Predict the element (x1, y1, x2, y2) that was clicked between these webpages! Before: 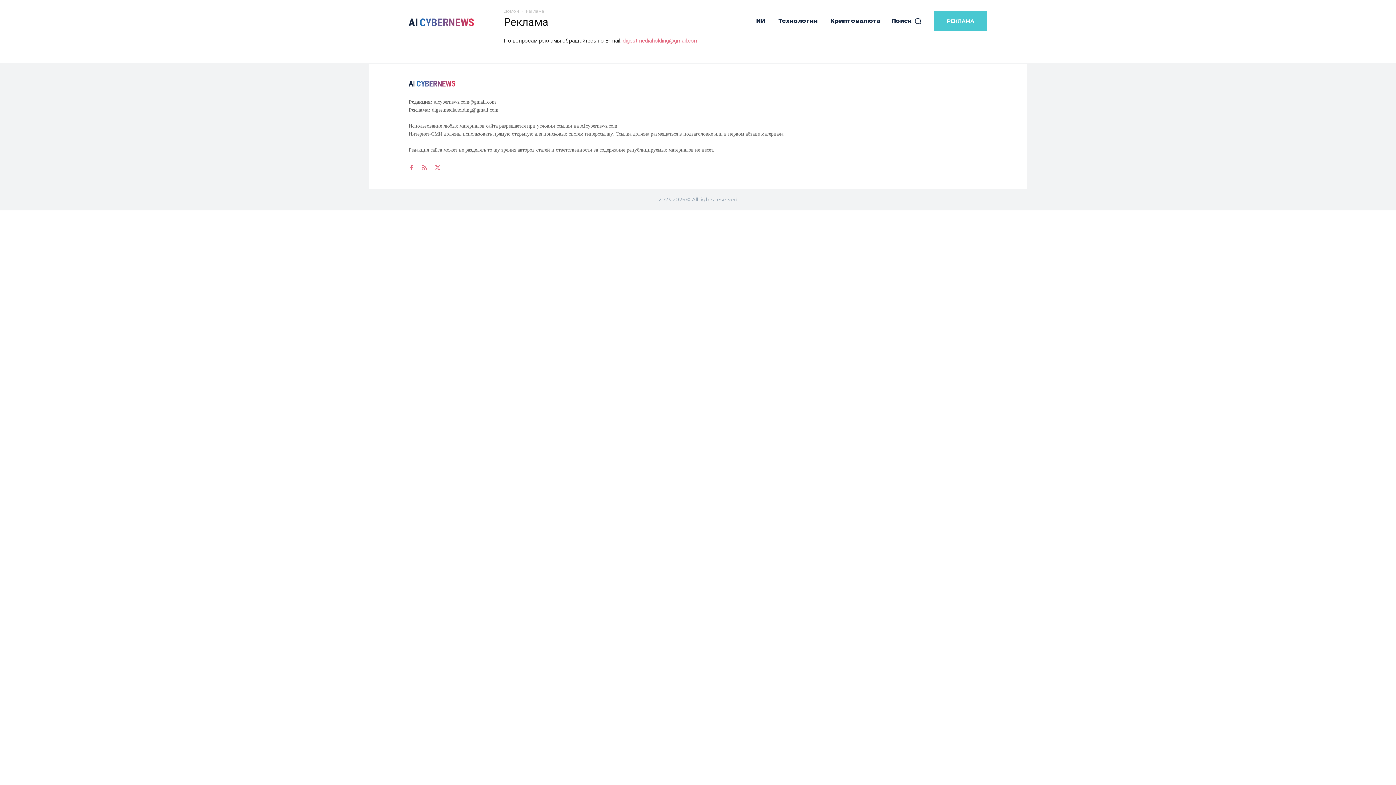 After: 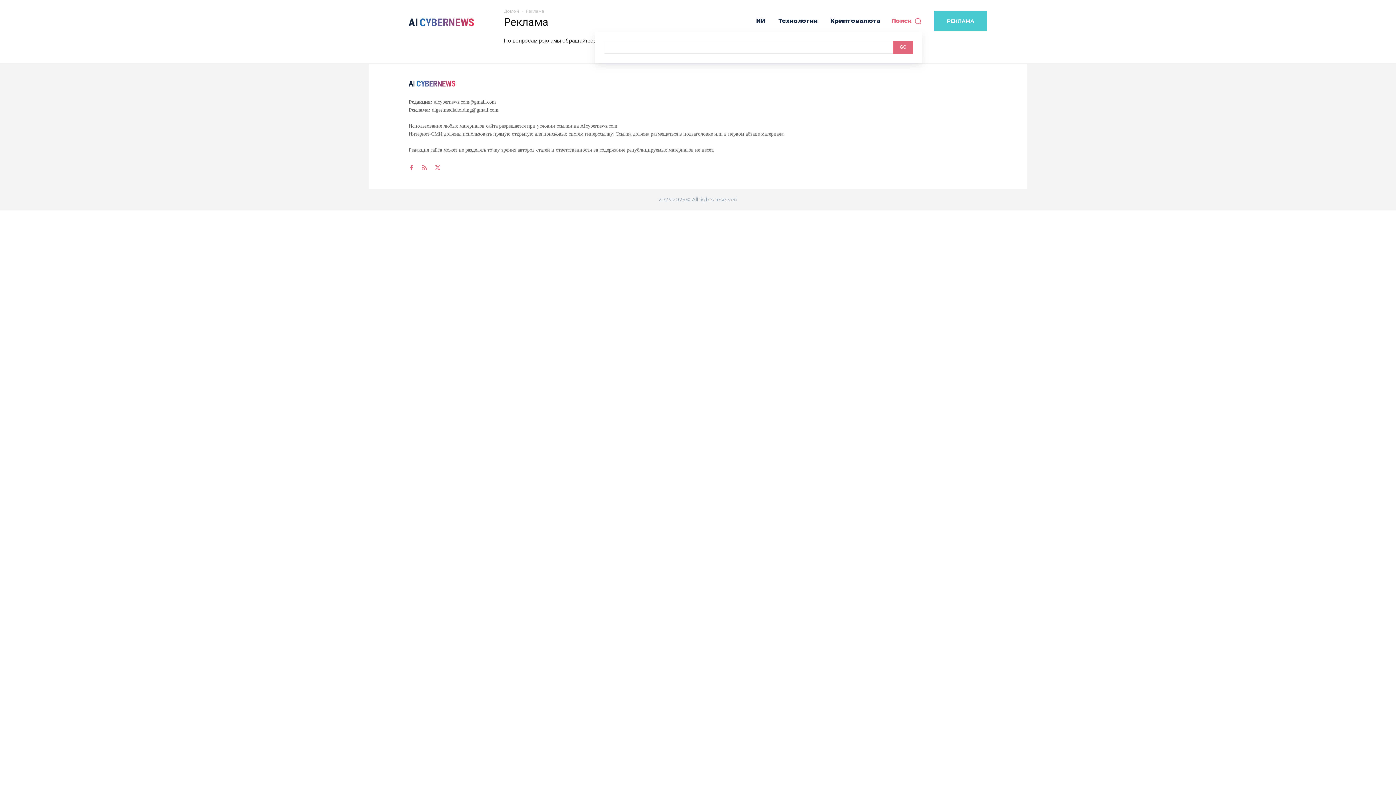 Action: bbox: (891, 17, 922, 25) label: Search